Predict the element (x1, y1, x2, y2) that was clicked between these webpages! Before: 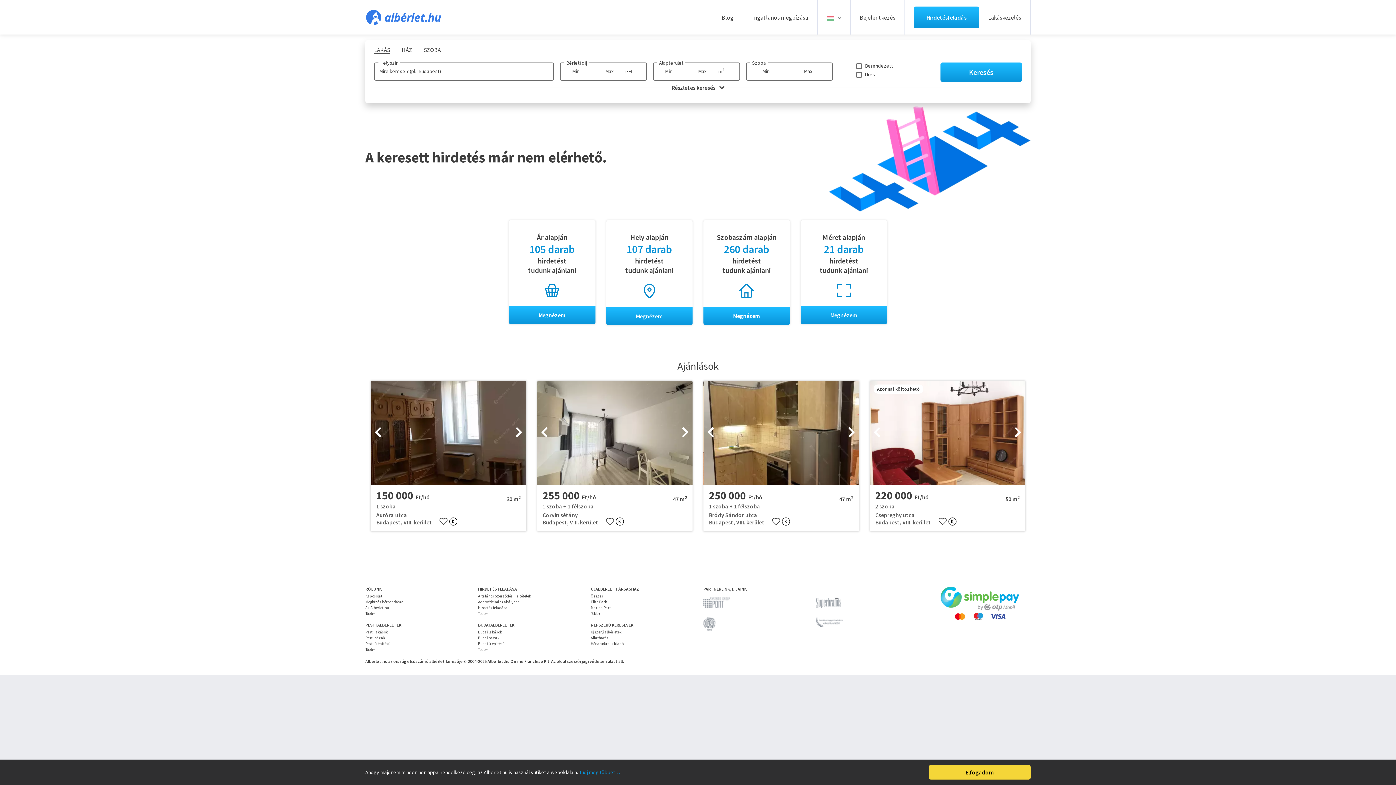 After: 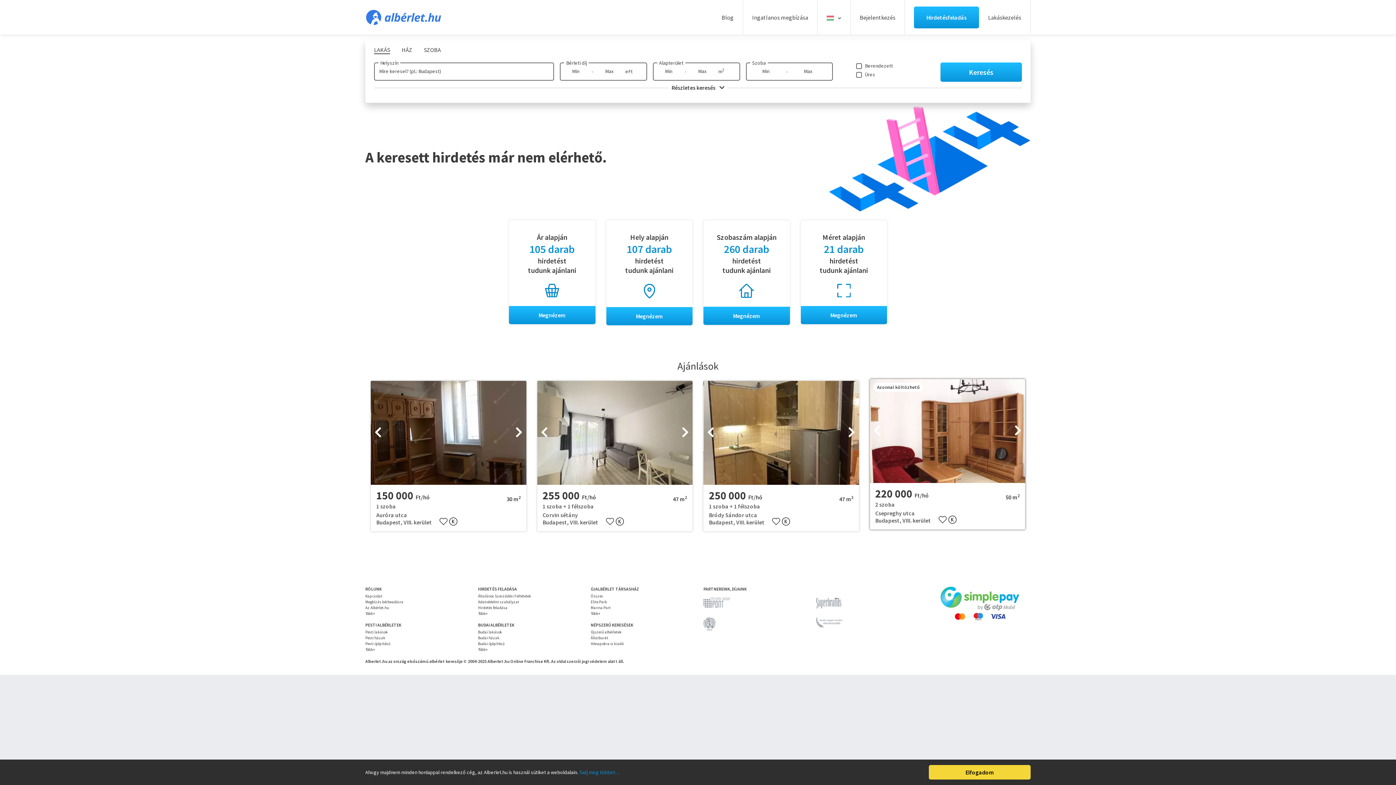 Action: label: 220 000 Ft/hó
50 m2
2 szoba bbox: (875, 488, 1020, 510)